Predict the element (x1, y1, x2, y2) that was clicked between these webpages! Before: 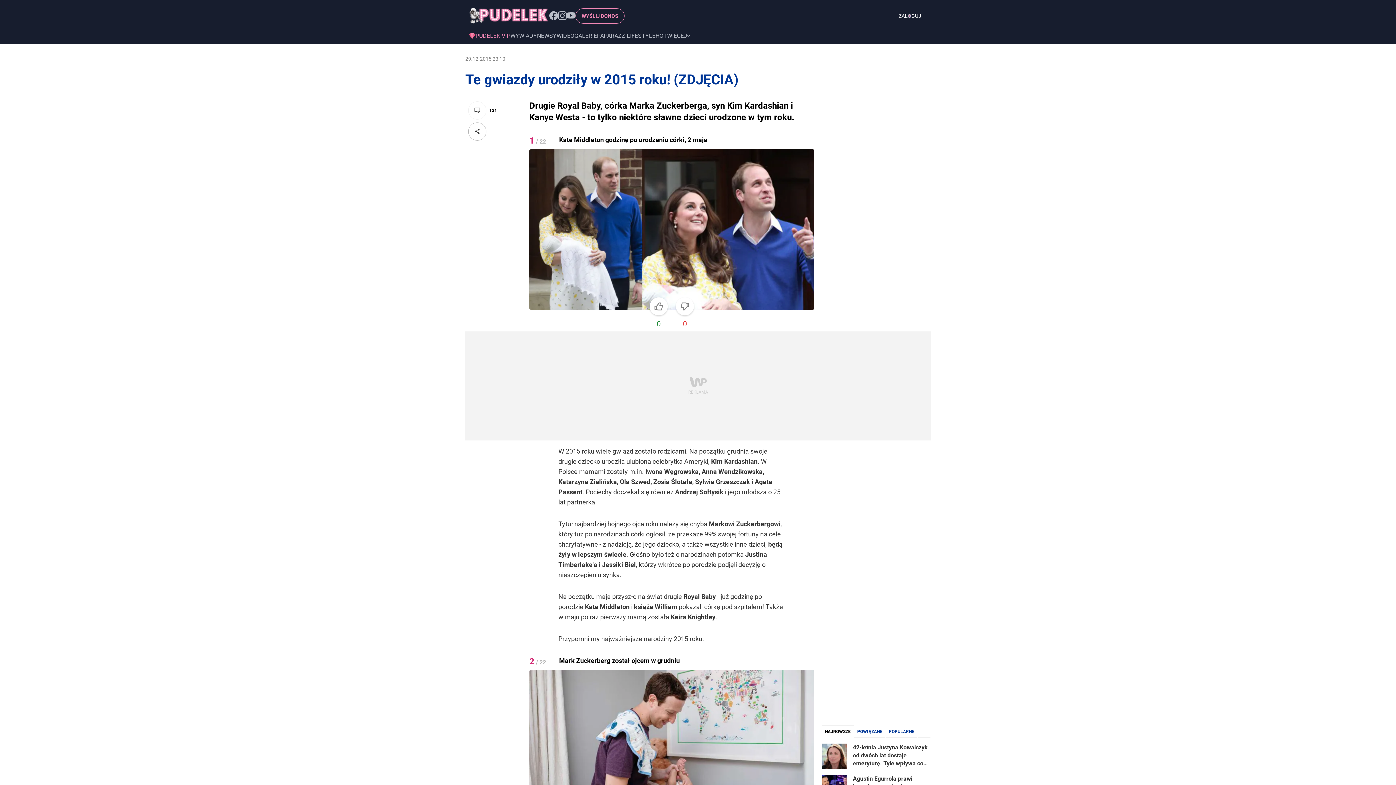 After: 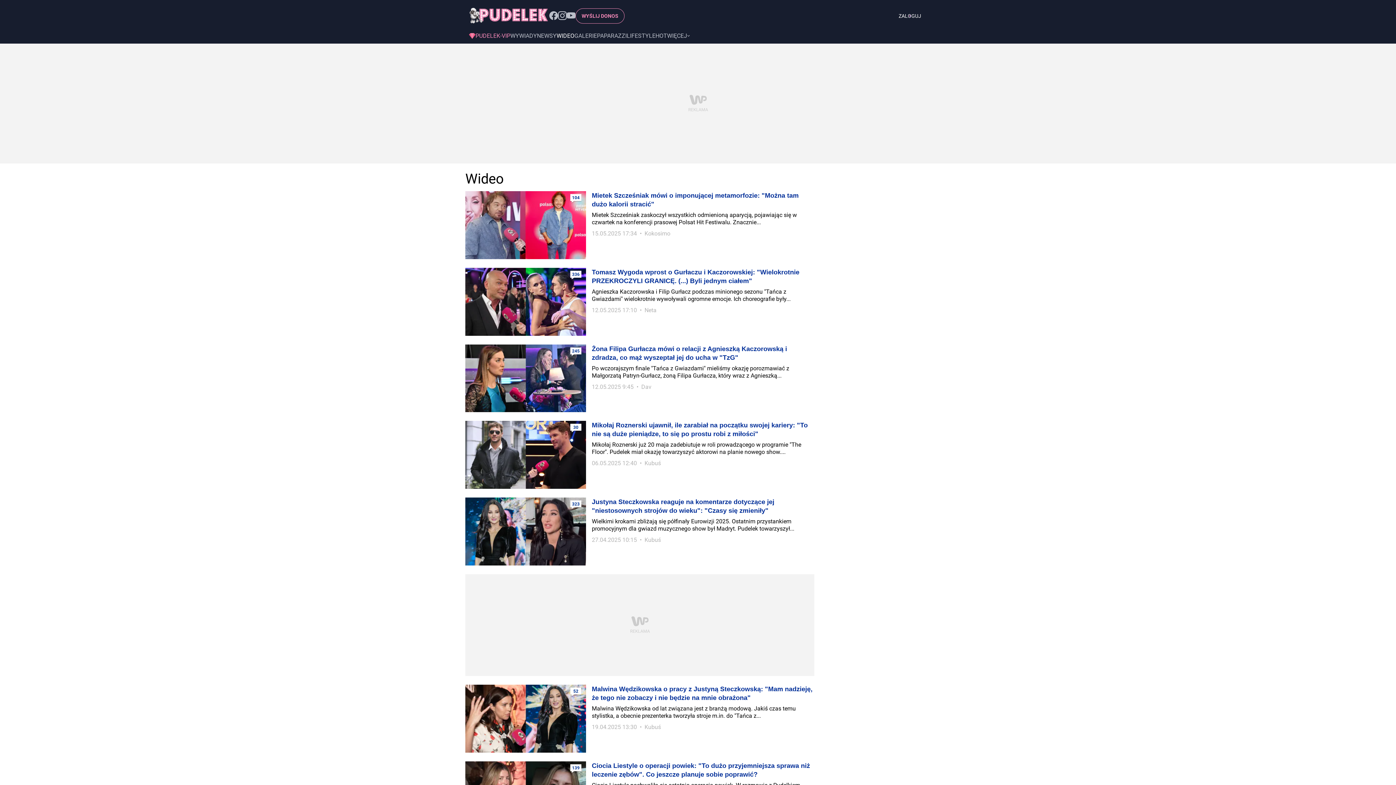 Action: bbox: (556, 32, 574, 38) label: WIDEO